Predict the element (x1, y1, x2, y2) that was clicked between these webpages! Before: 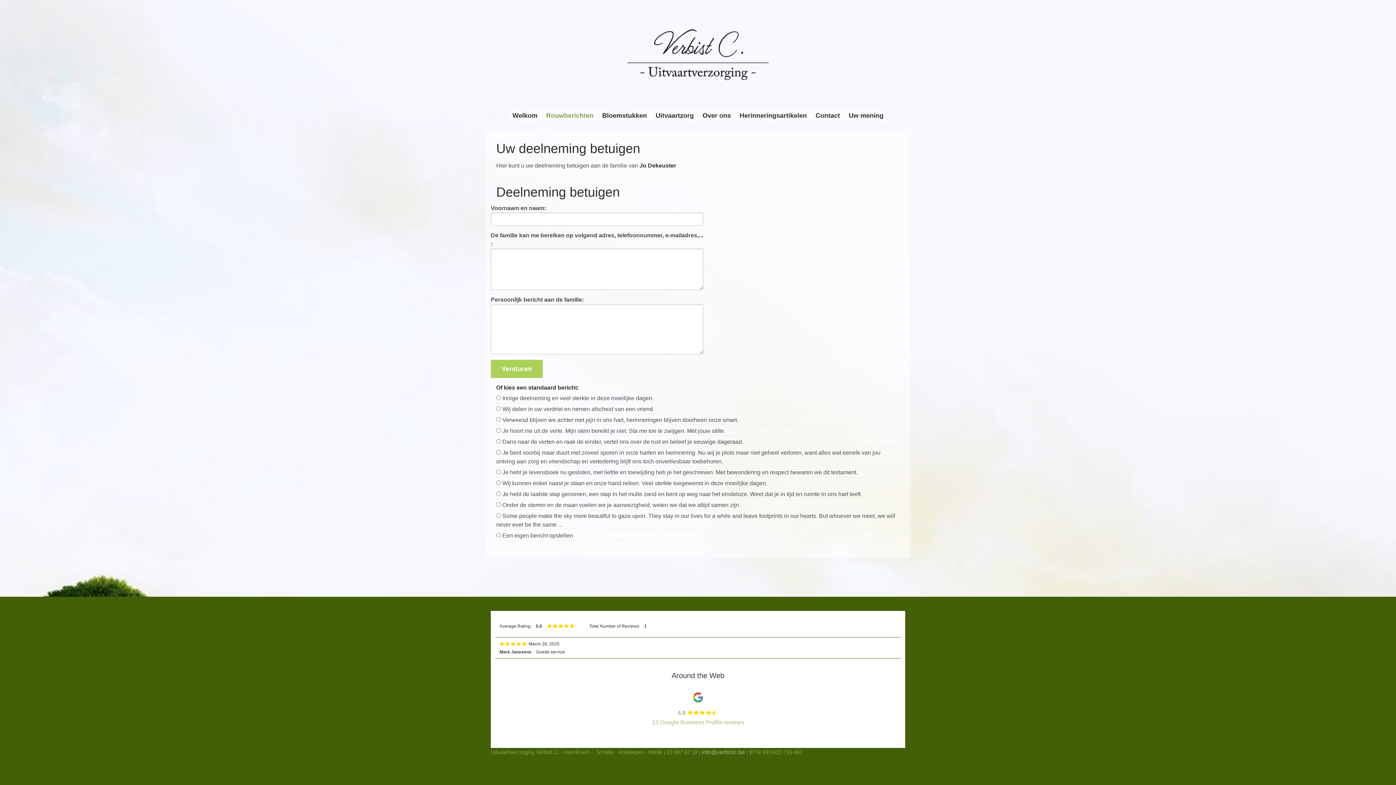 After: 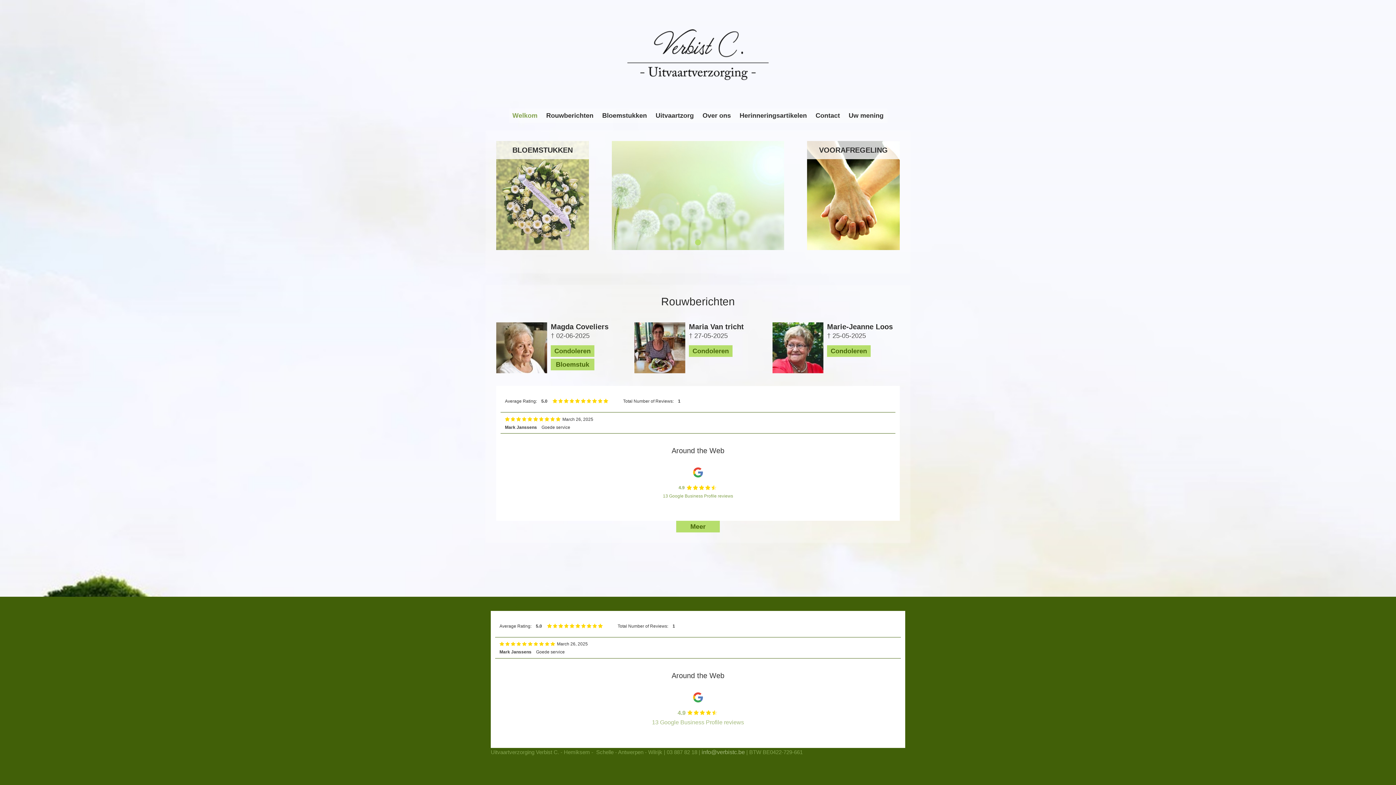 Action: bbox: (627, 75, 769, 81)